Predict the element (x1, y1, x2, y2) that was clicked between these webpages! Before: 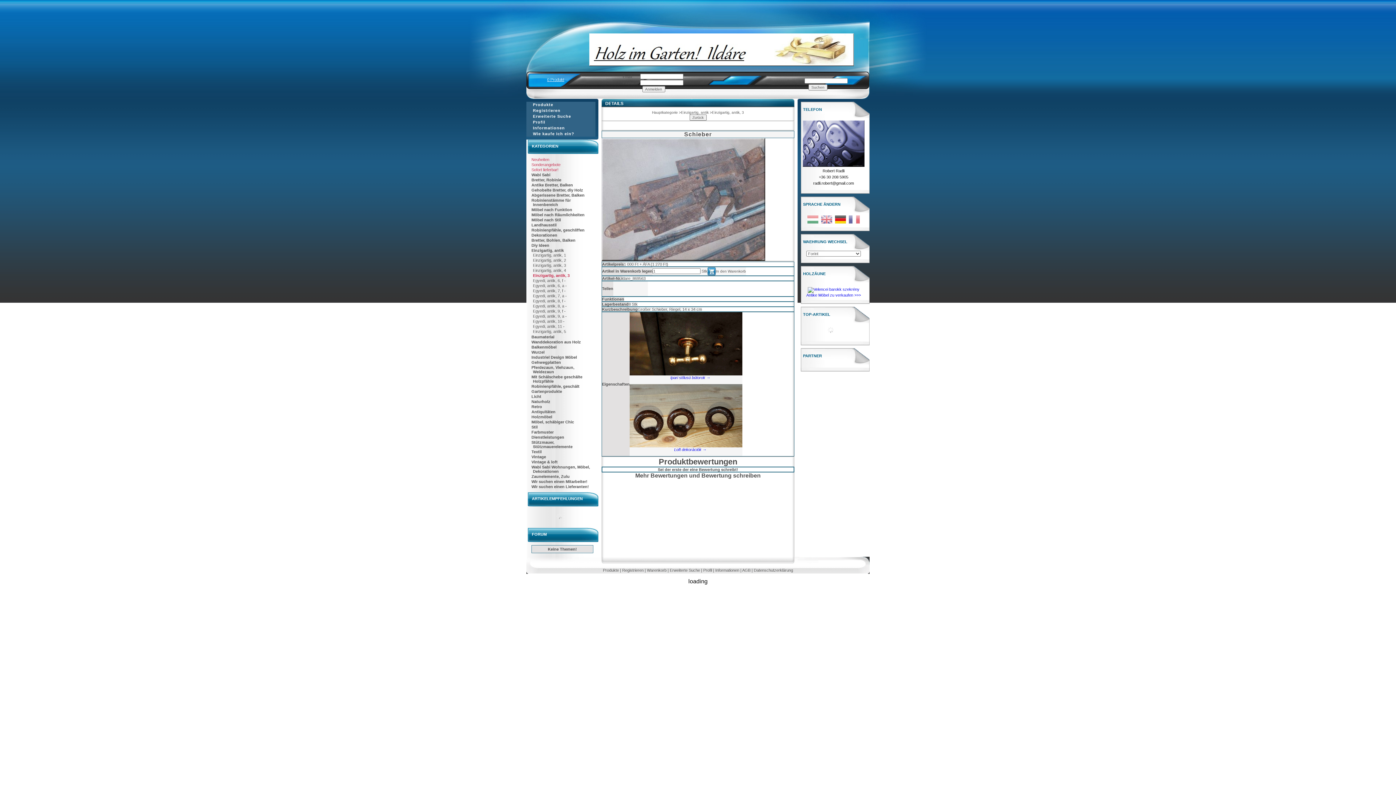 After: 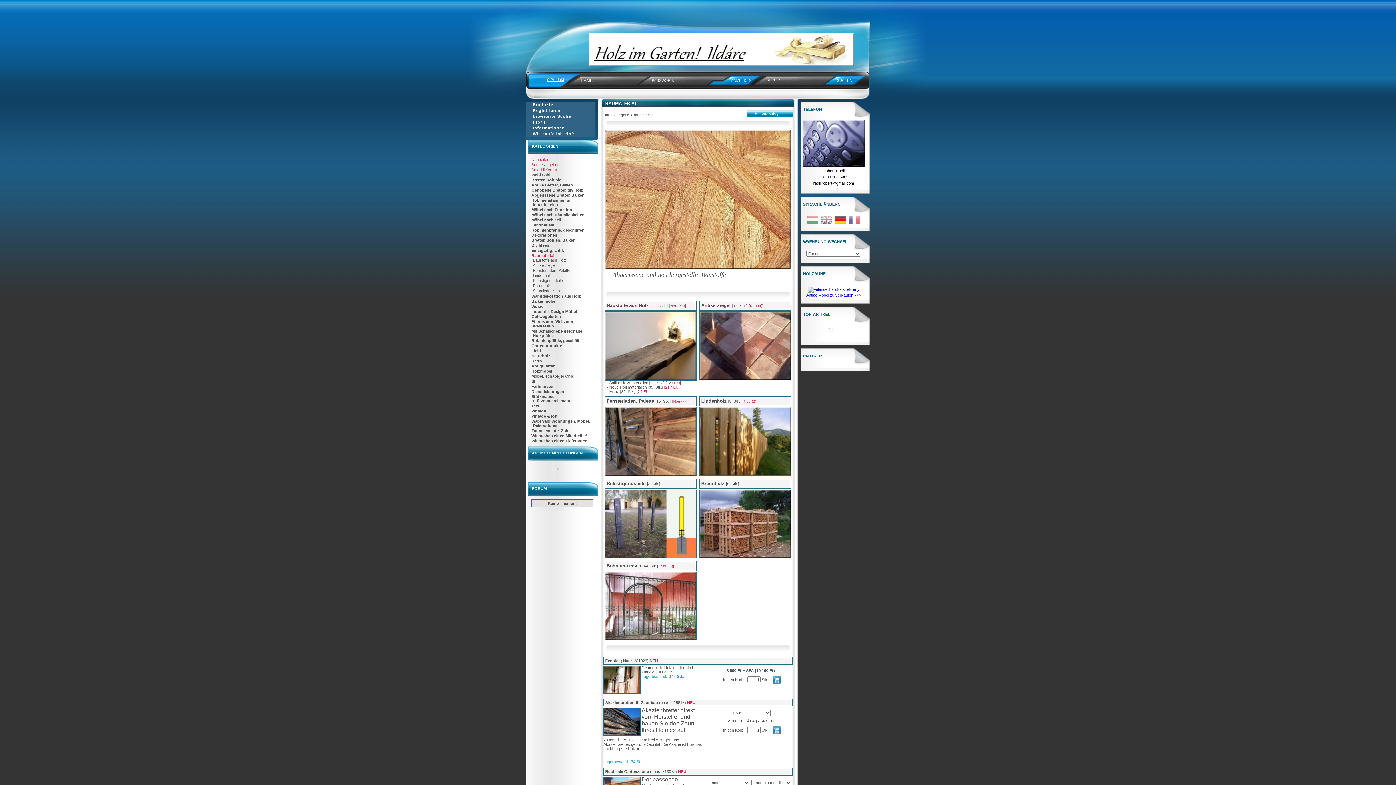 Action: label: Baumaterial bbox: (531, 334, 554, 339)